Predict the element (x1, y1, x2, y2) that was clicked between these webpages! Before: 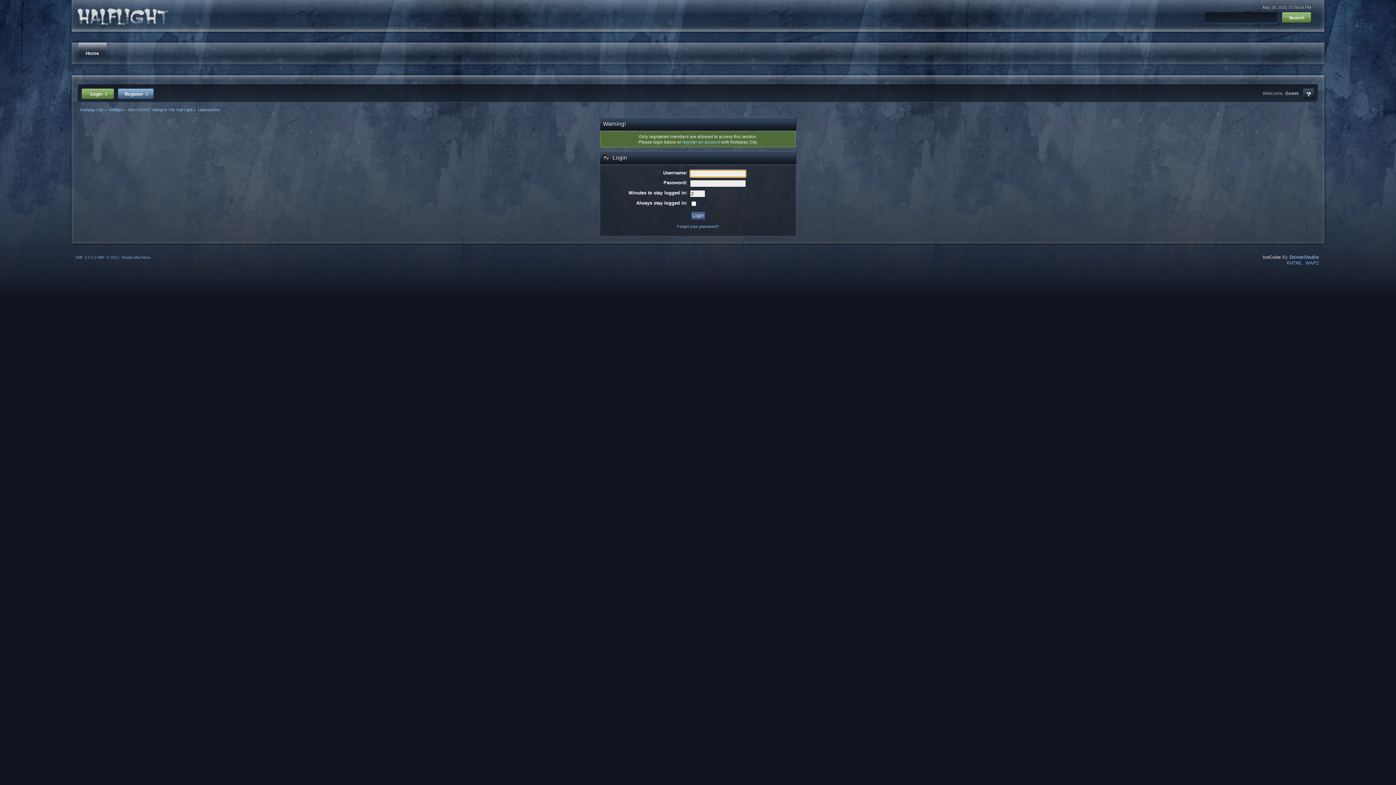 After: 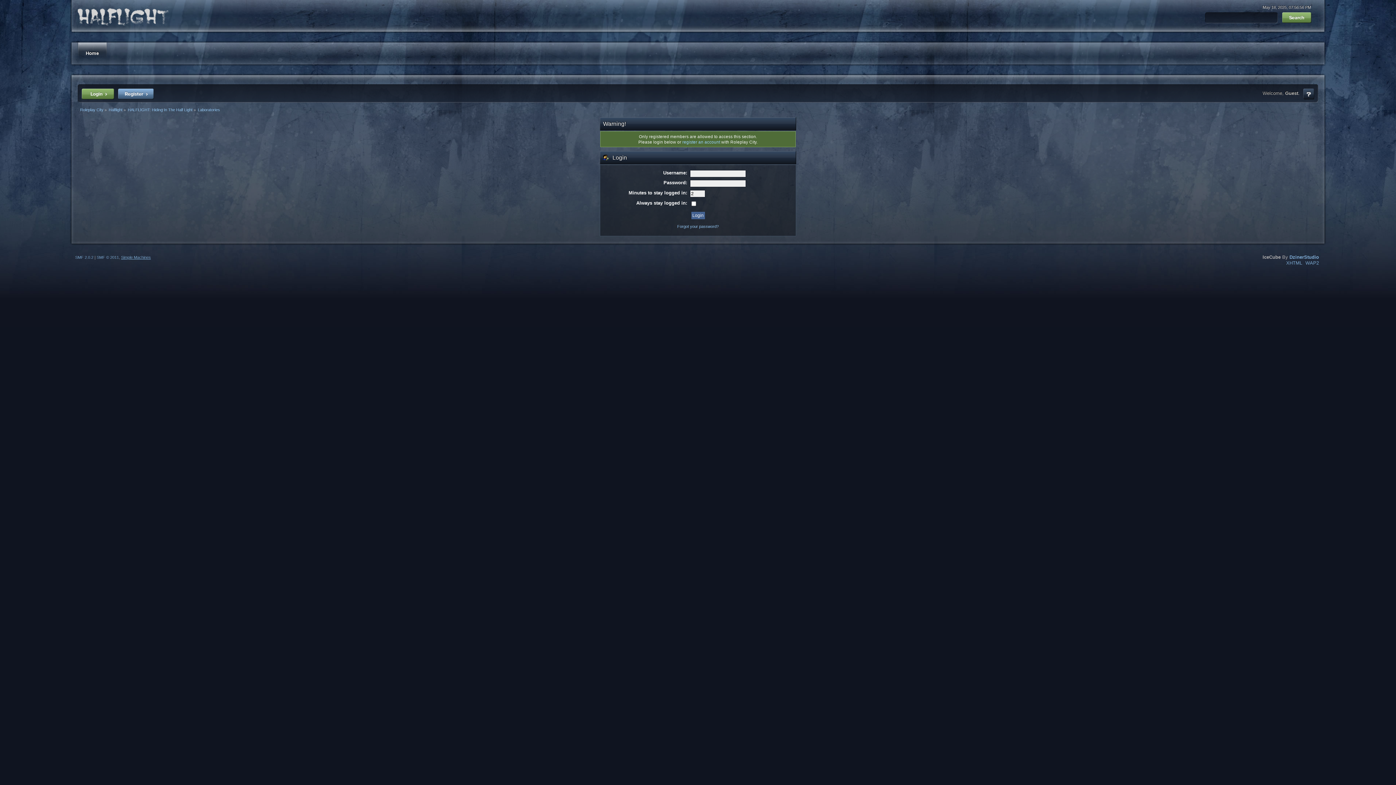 Action: label: Simple Machines bbox: (121, 255, 150, 259)